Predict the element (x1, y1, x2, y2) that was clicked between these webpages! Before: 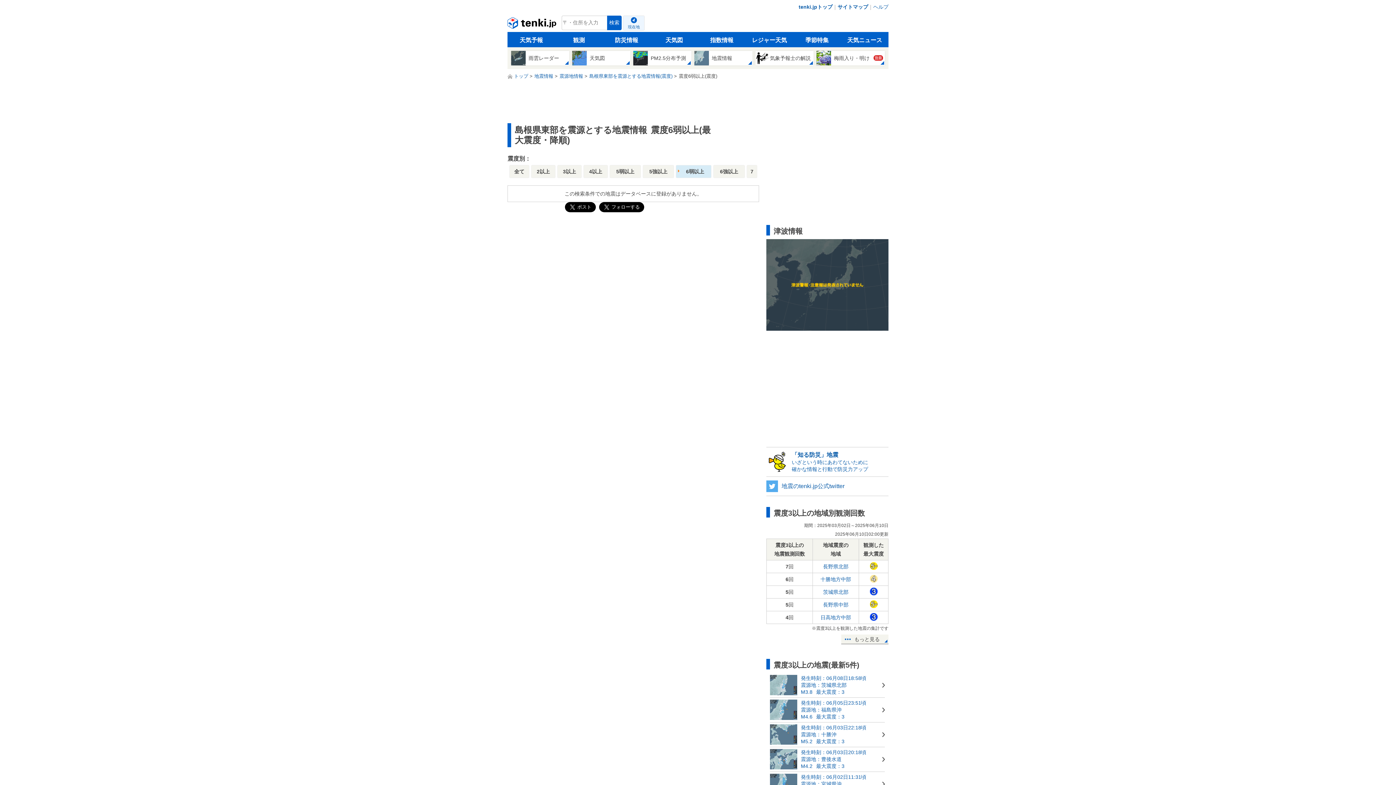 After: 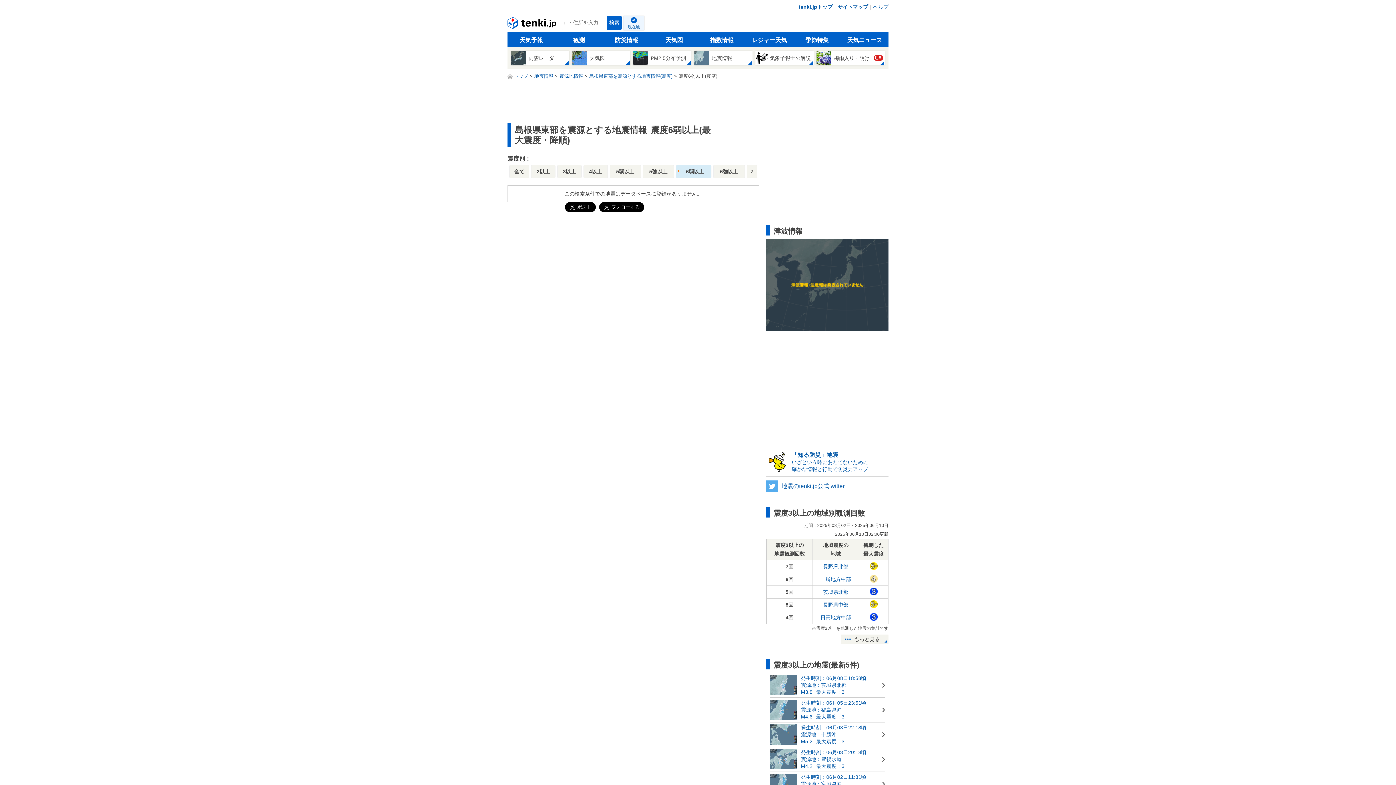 Action: bbox: (678, 73, 717, 78) label: 震度6弱以上(震度)